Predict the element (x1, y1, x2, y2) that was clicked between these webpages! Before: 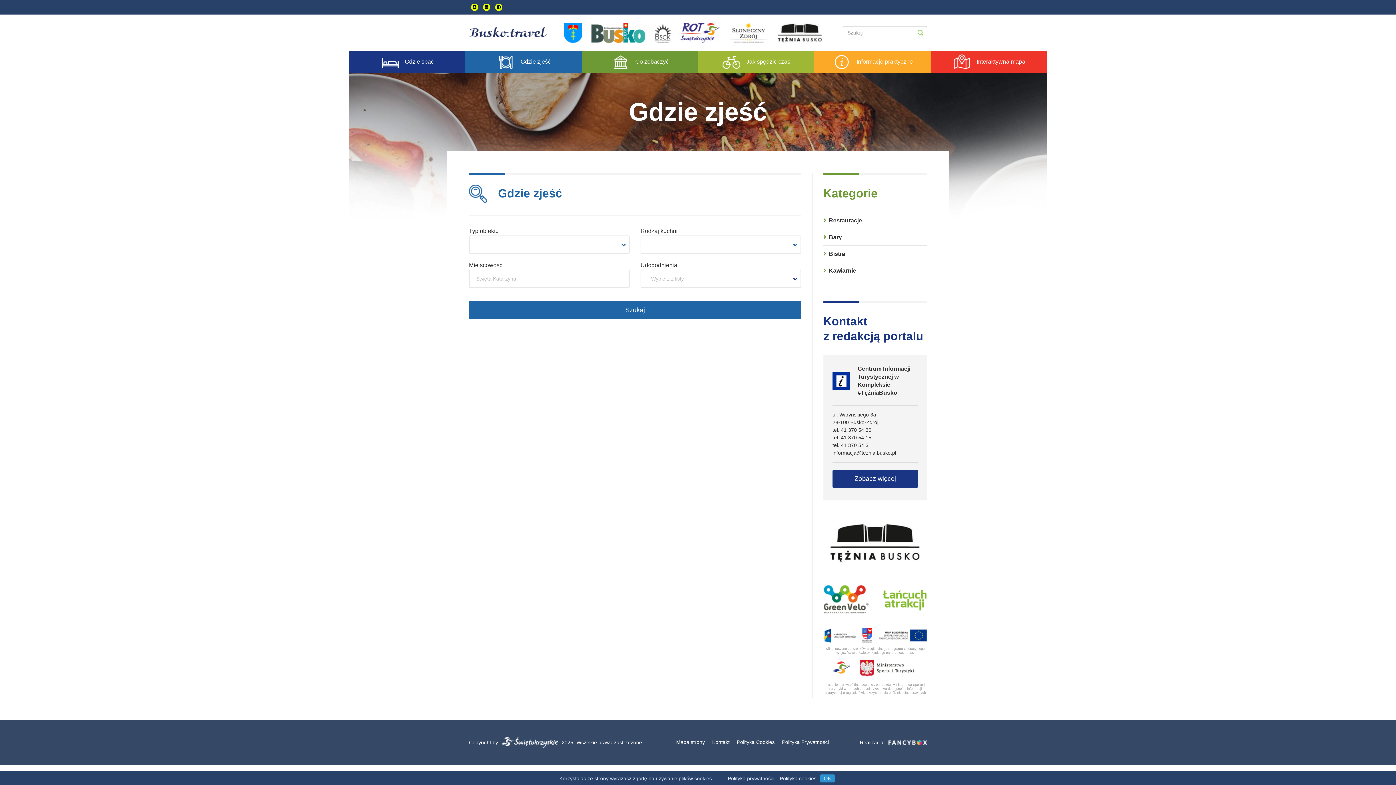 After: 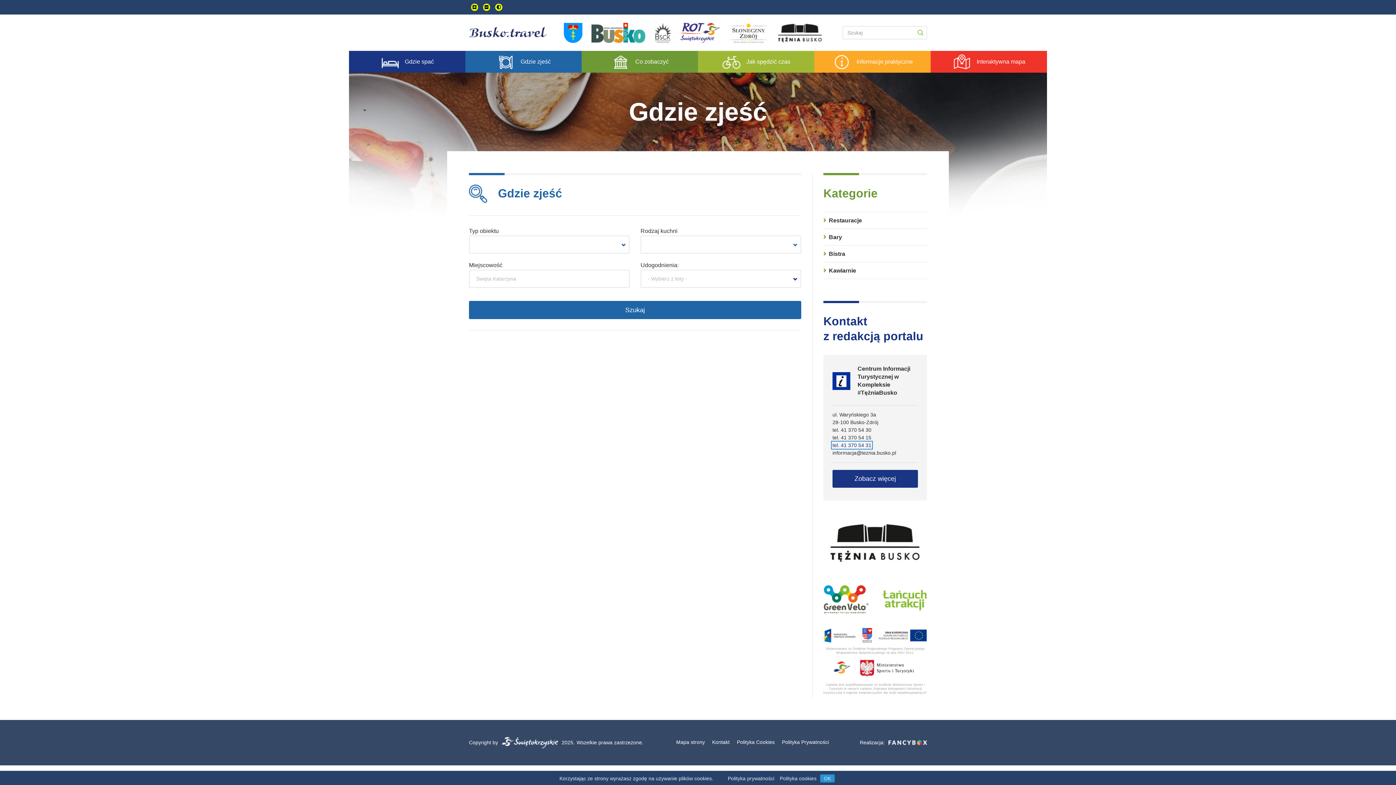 Action: bbox: (832, 442, 871, 448) label: tel. 41 370 54 31